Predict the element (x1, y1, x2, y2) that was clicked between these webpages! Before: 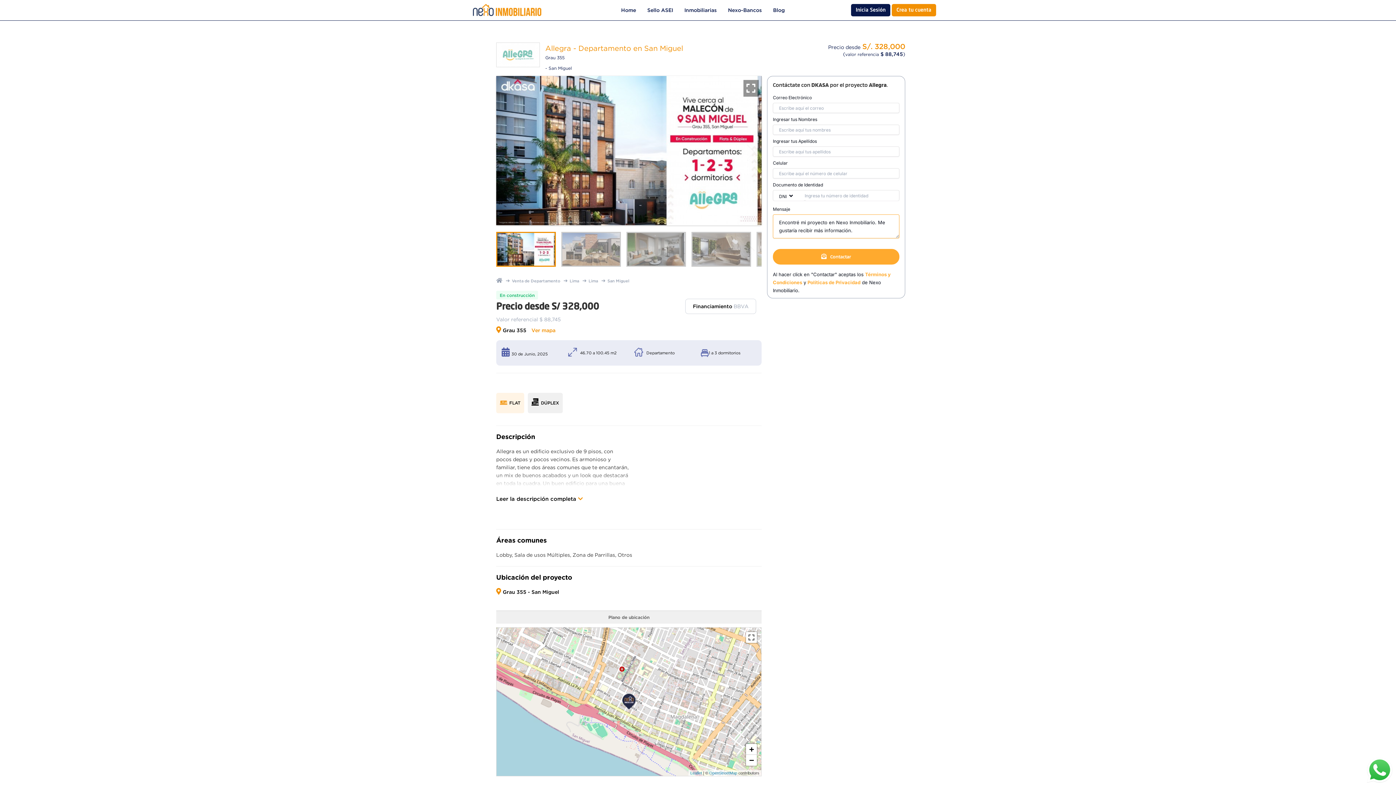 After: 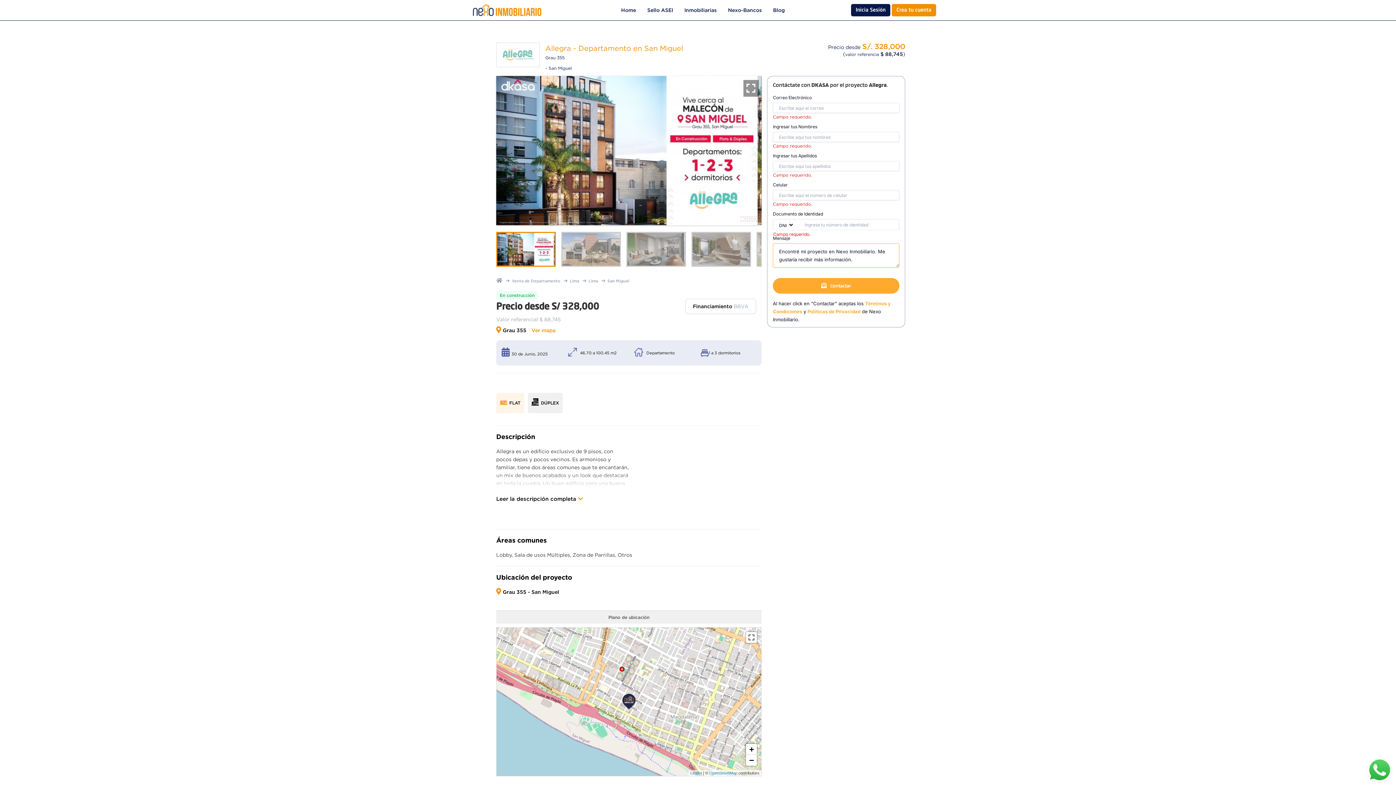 Action: bbox: (773, 249, 899, 264) label:  Contactar